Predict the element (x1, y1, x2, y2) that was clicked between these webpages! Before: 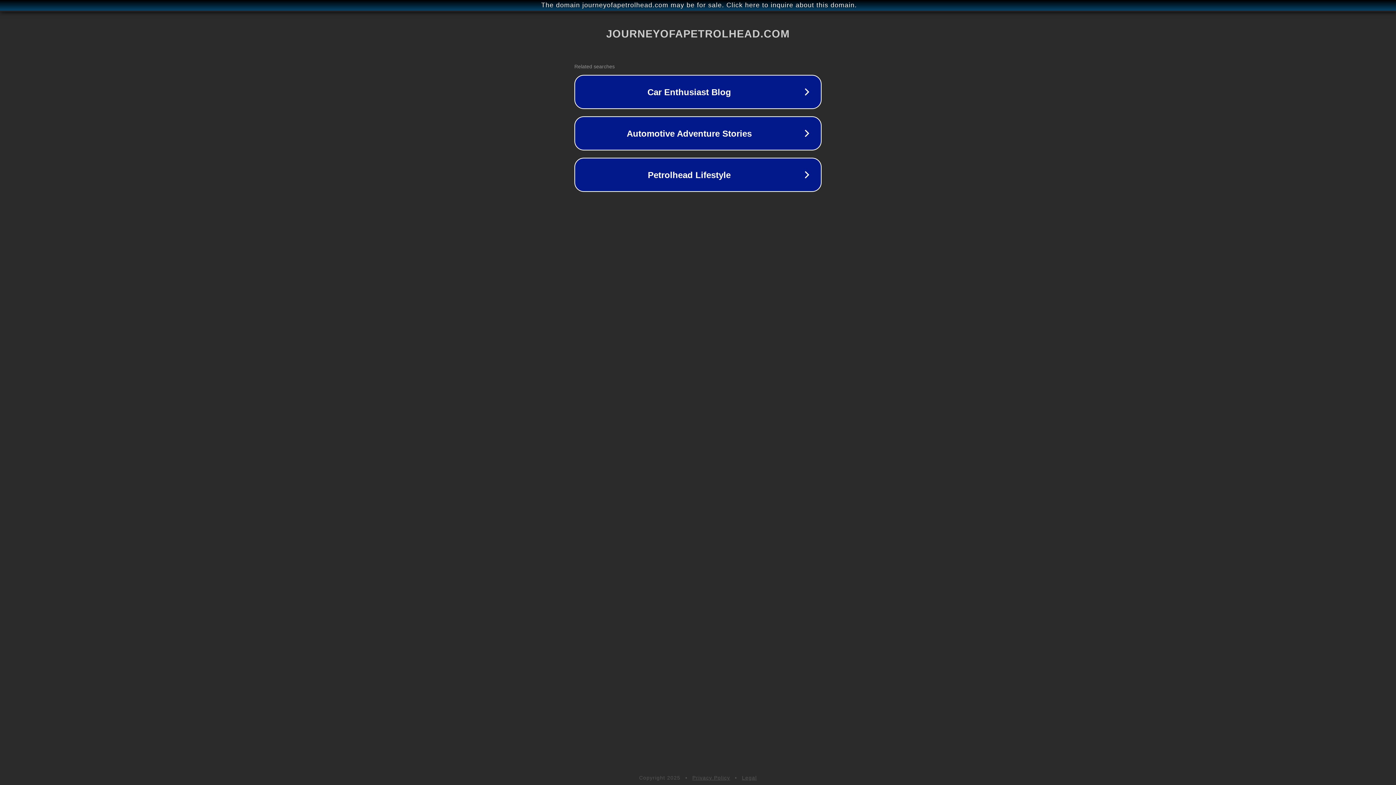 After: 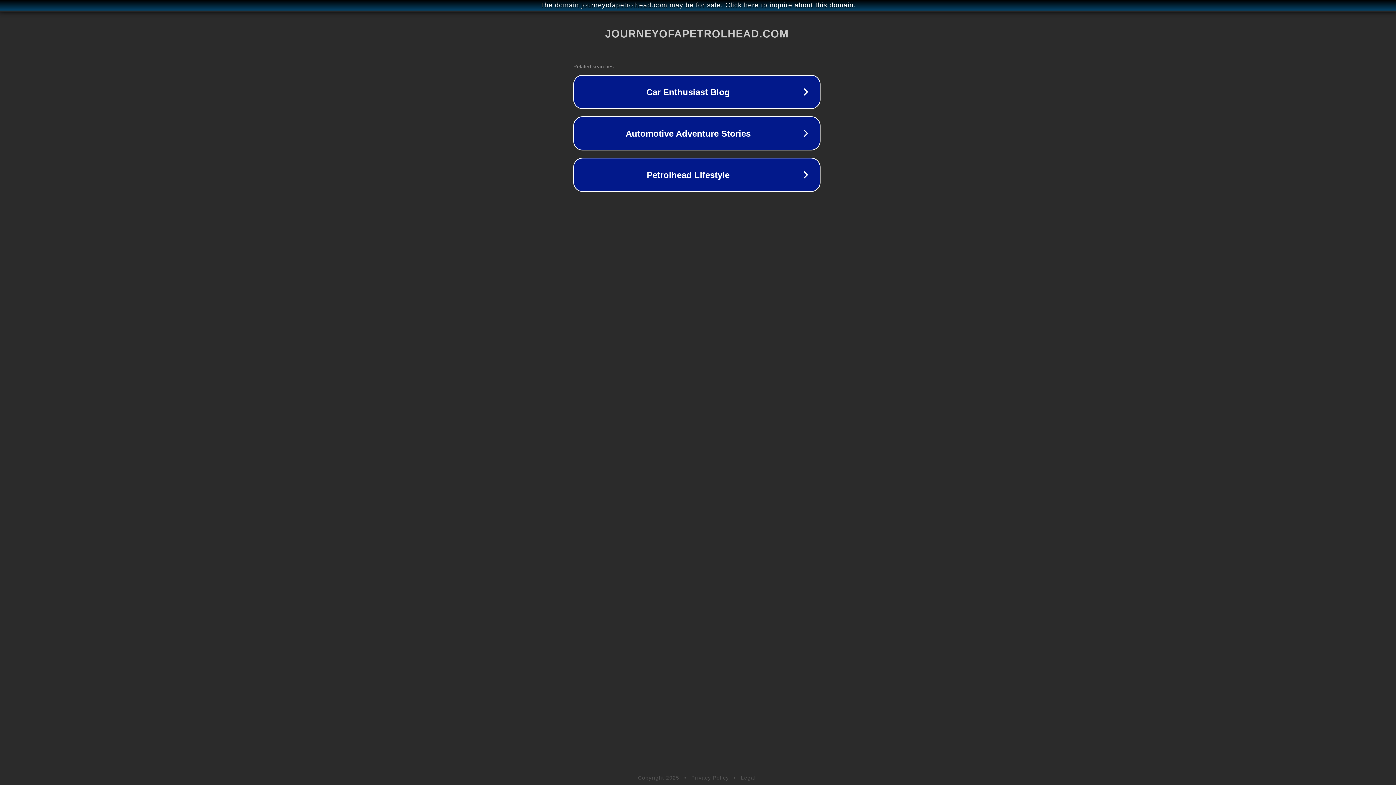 Action: bbox: (1, 1, 1397, 9) label: The domain journeyofapetrolhead.com may be for sale. Click here to inquire about this domain.